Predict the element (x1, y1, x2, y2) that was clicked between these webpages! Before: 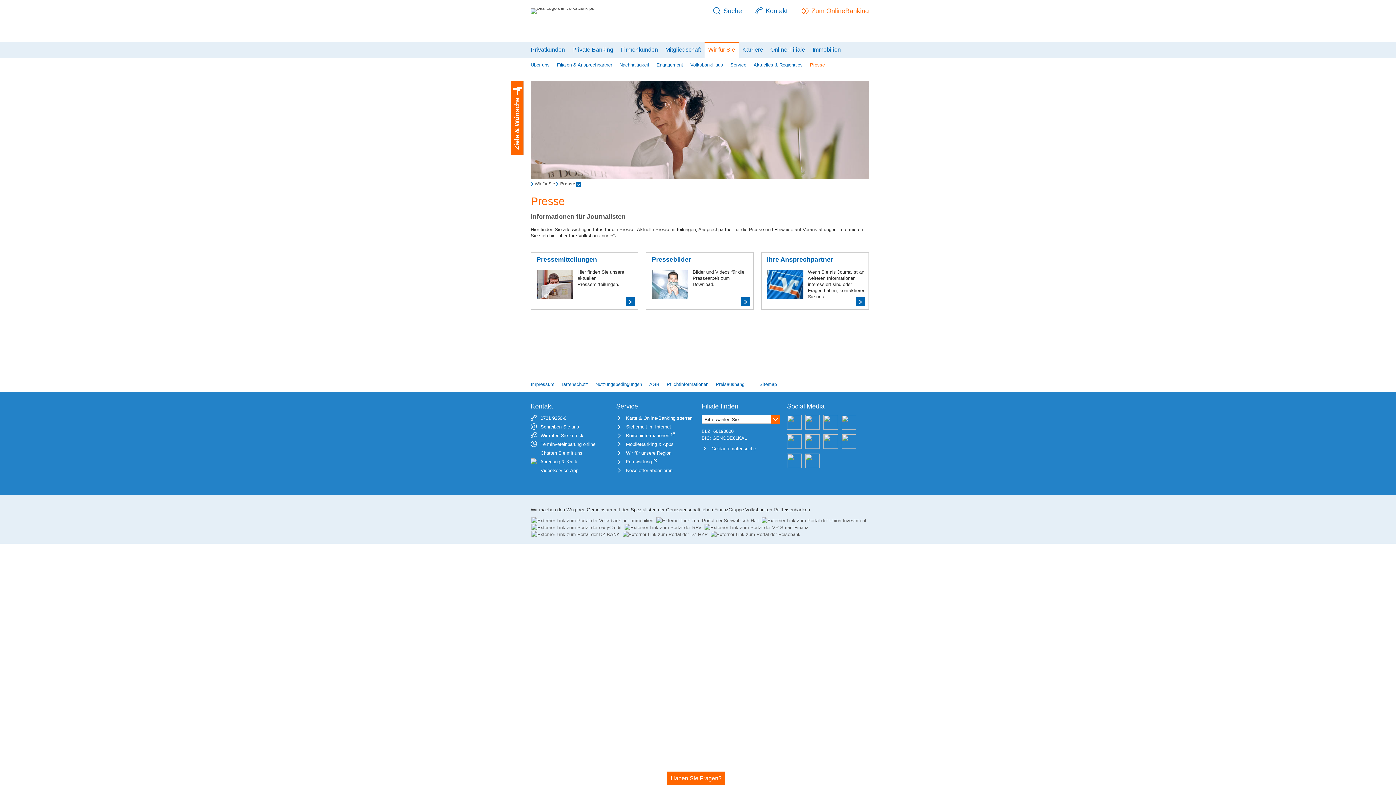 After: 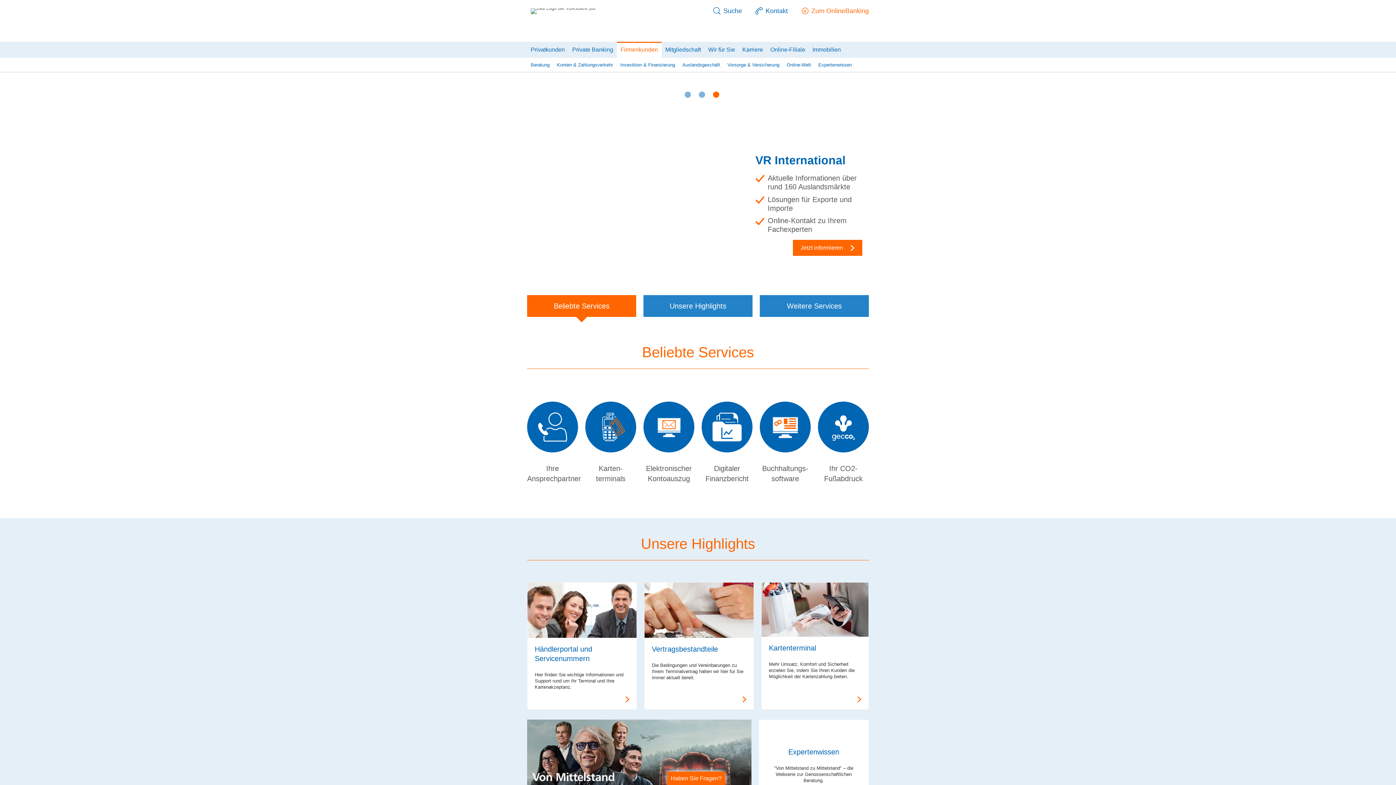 Action: label: Firmenkunden bbox: (617, 41, 661, 57)